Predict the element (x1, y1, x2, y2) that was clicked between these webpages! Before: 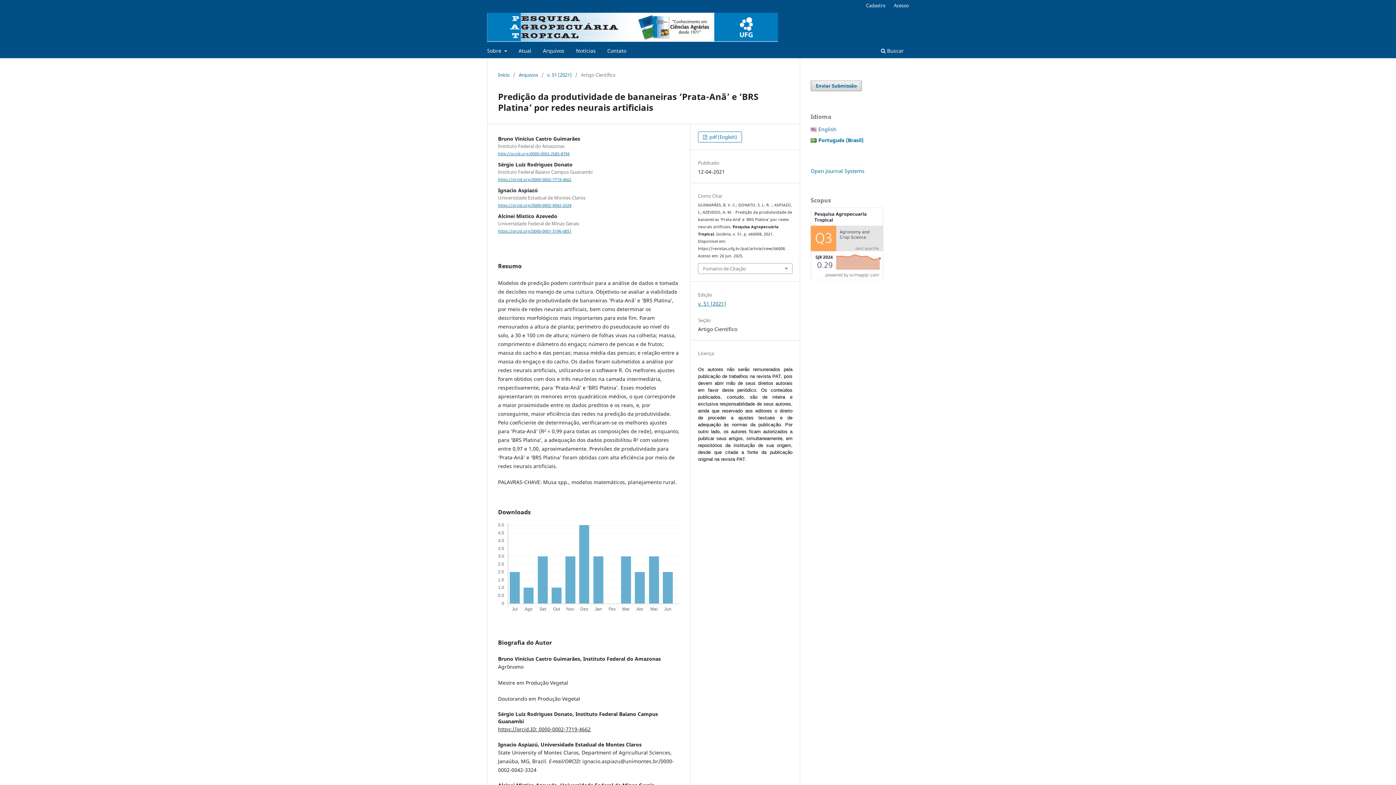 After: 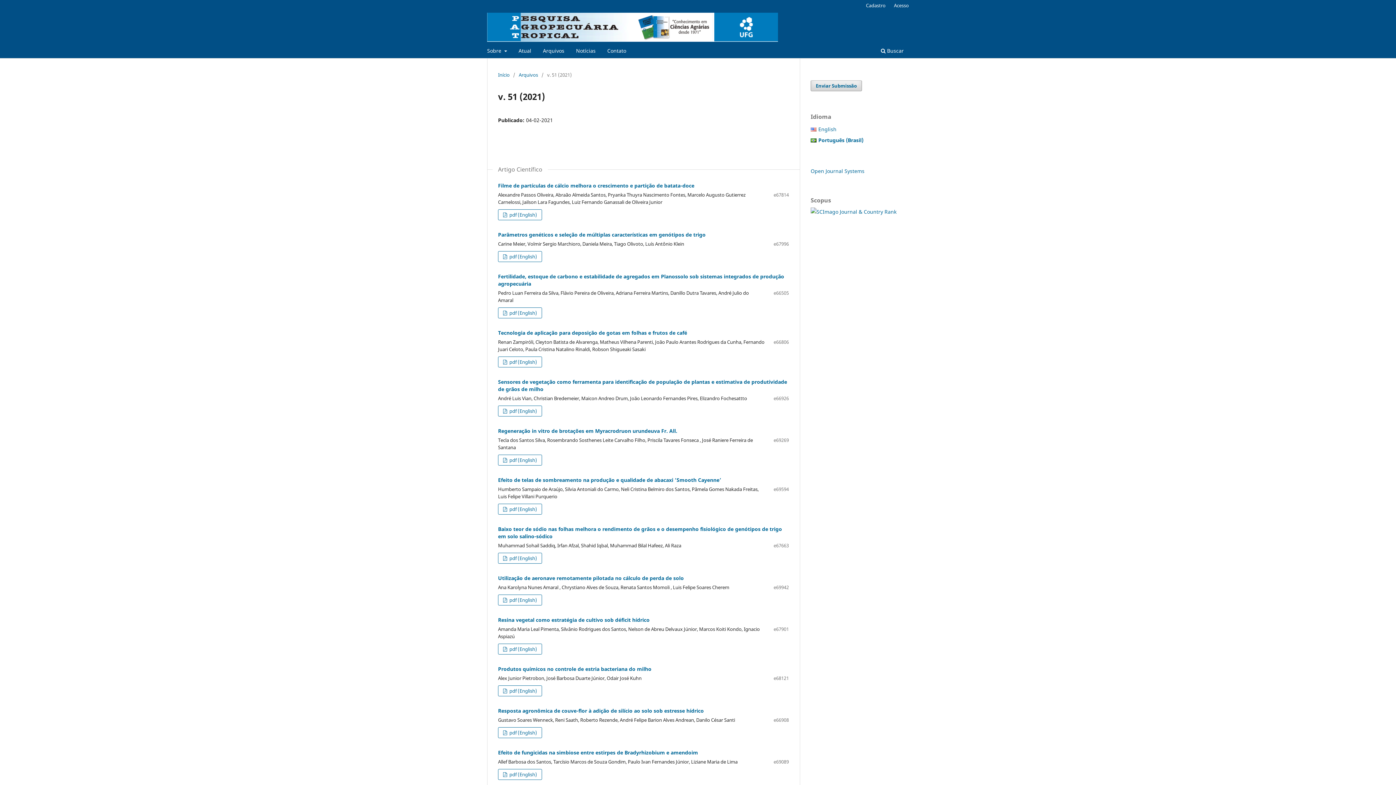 Action: label: v. 51 (2021) bbox: (698, 300, 726, 307)